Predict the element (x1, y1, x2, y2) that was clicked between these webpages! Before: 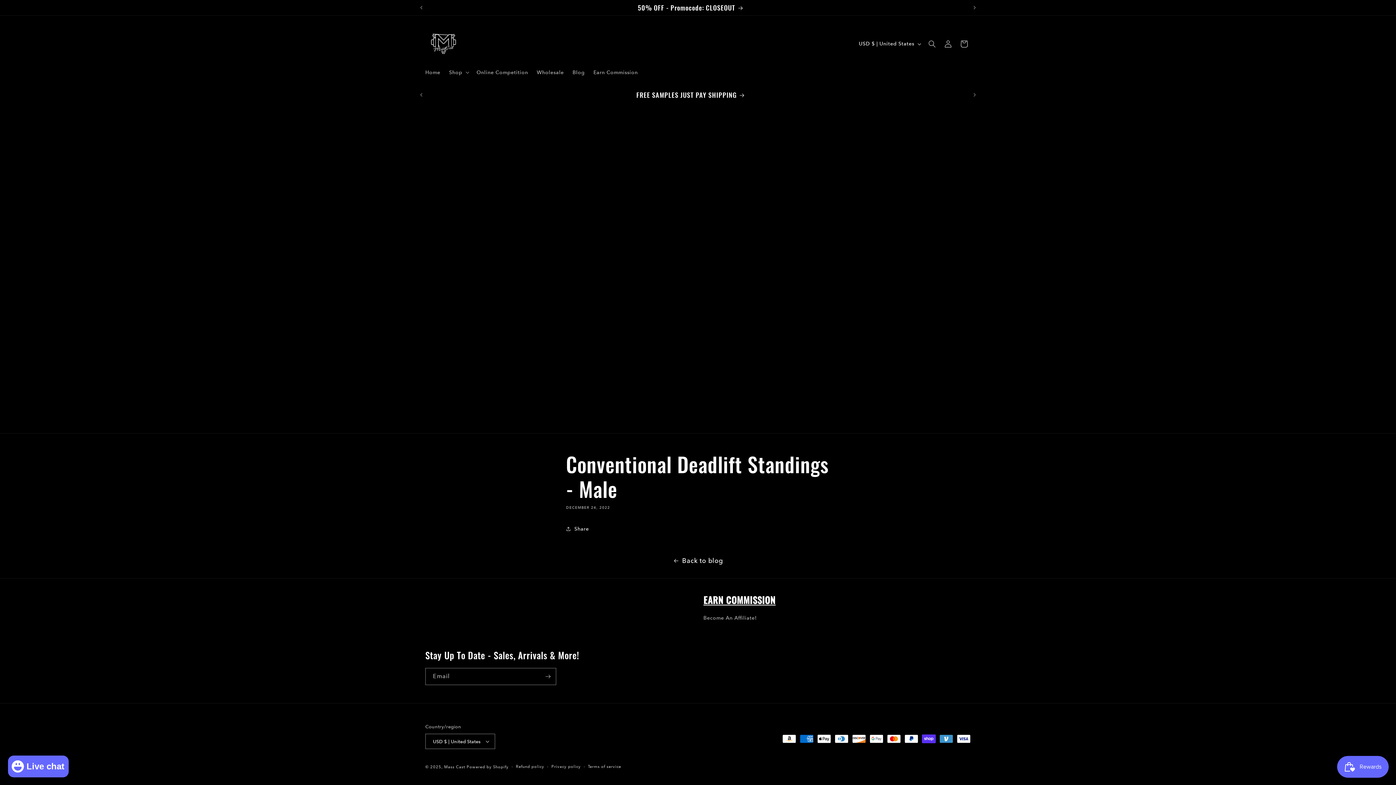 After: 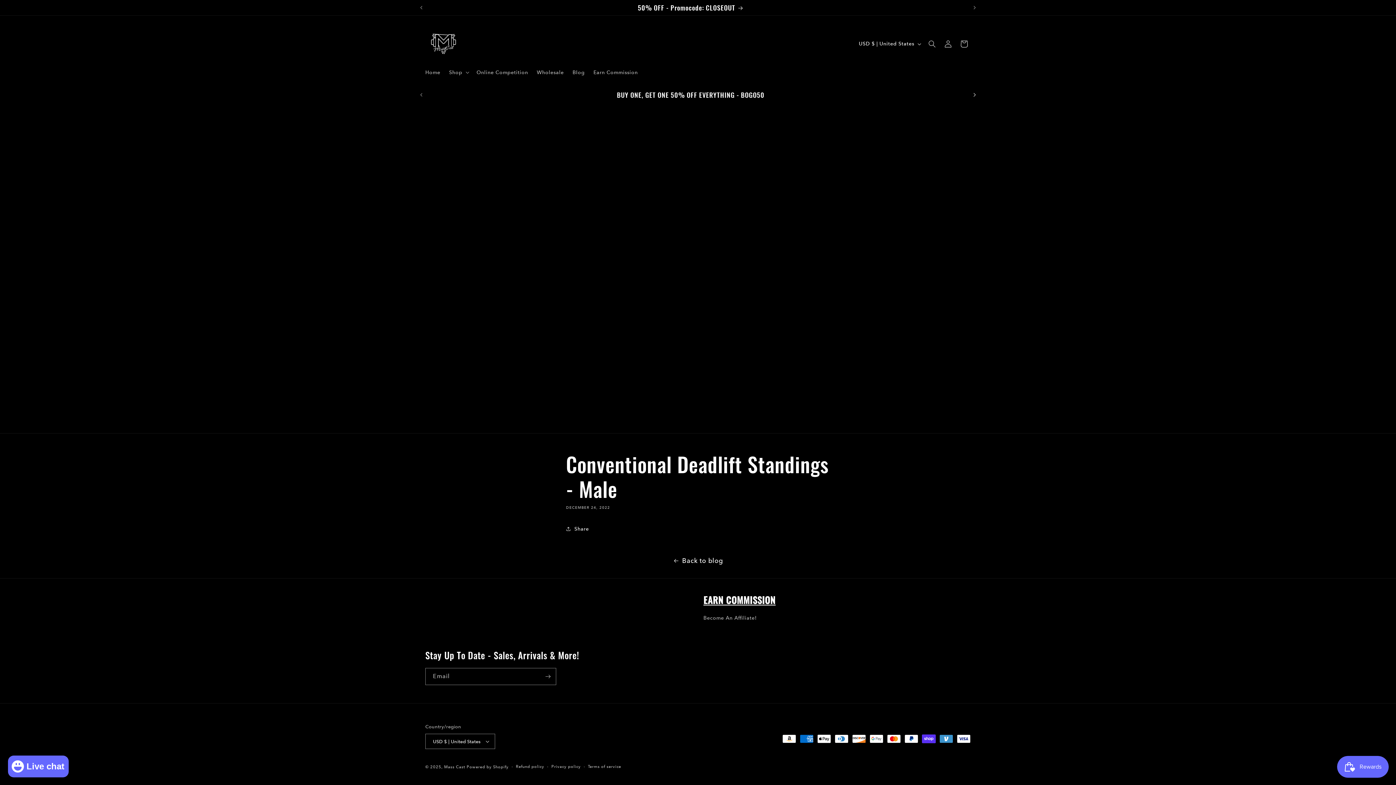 Action: label: Next announcement bbox: (966, 88, 982, 101)